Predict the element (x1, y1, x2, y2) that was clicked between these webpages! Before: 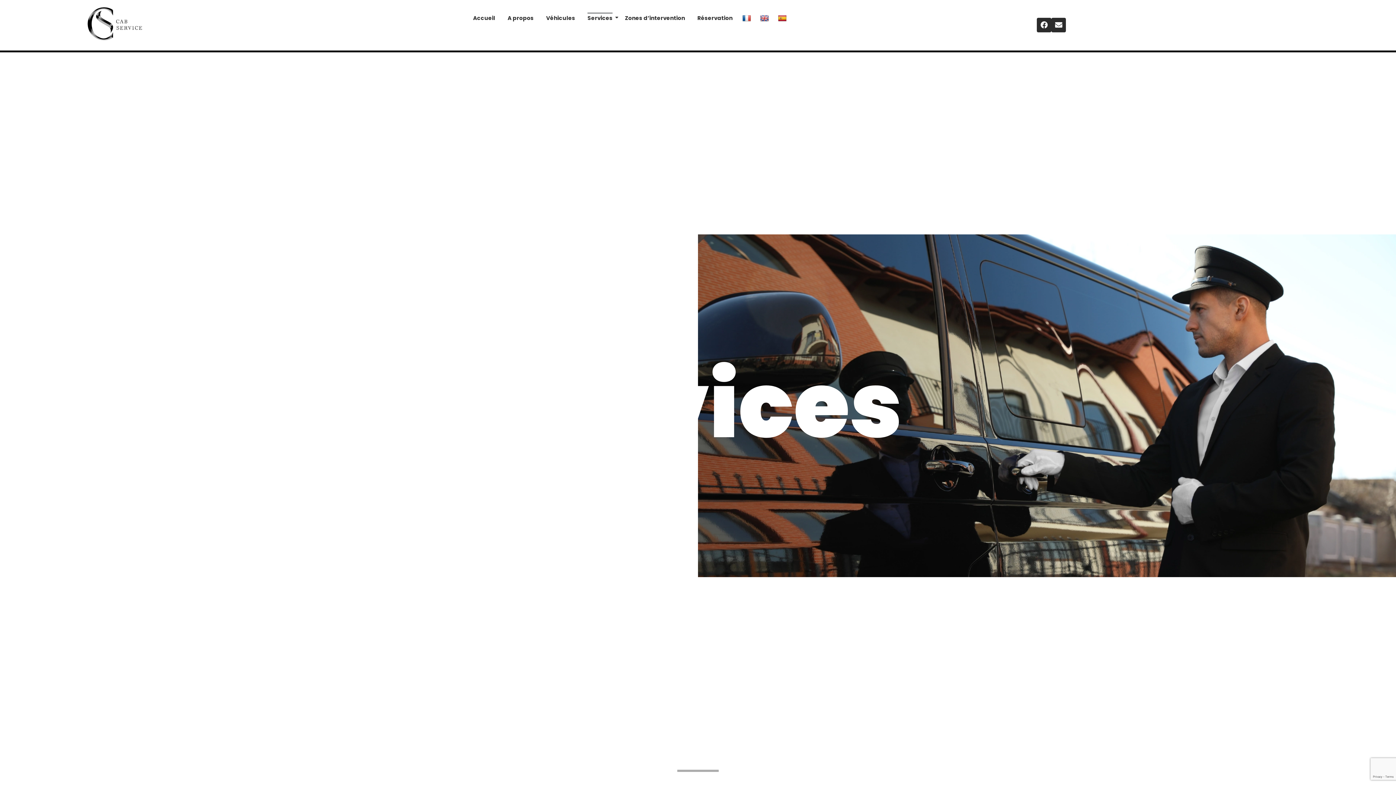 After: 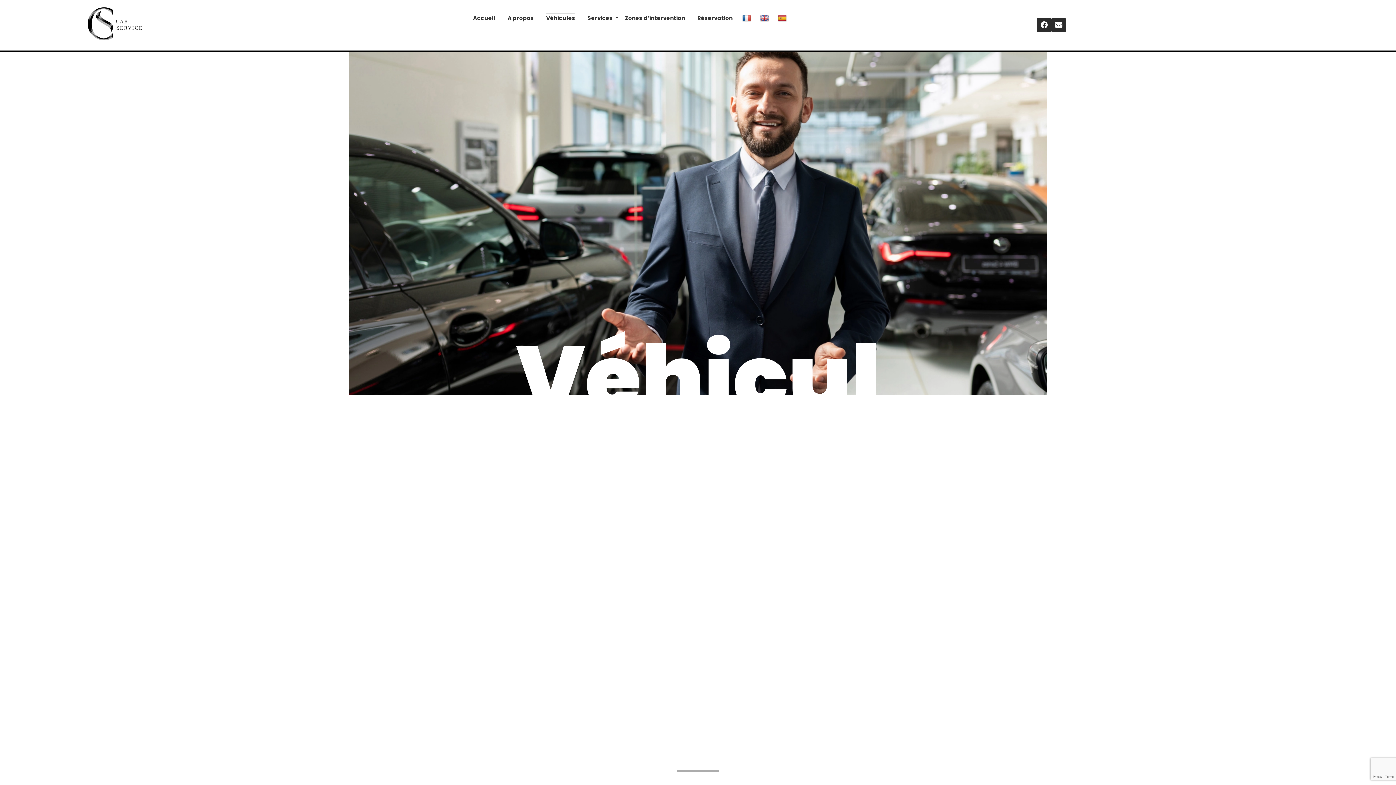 Action: bbox: (543, 7, 577, 28) label: Véhicules